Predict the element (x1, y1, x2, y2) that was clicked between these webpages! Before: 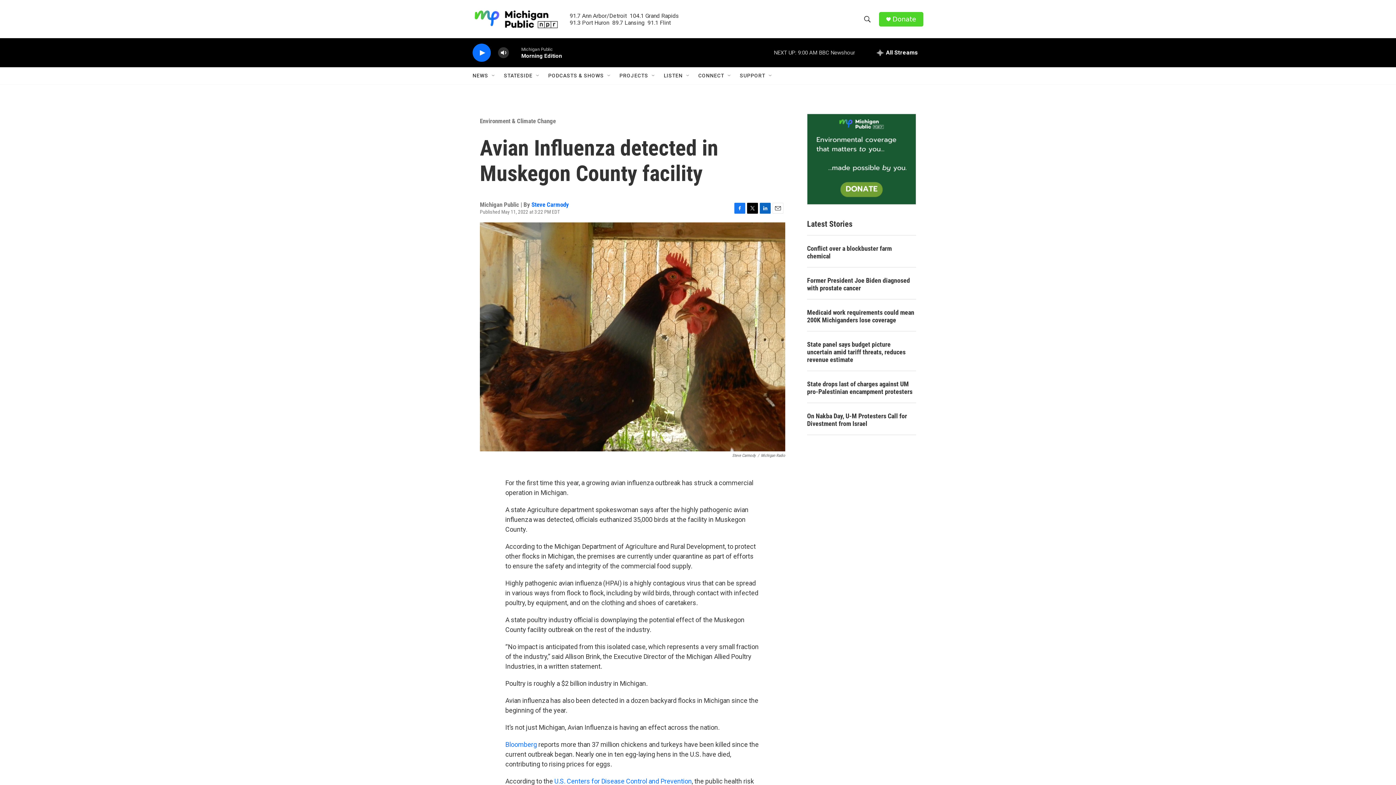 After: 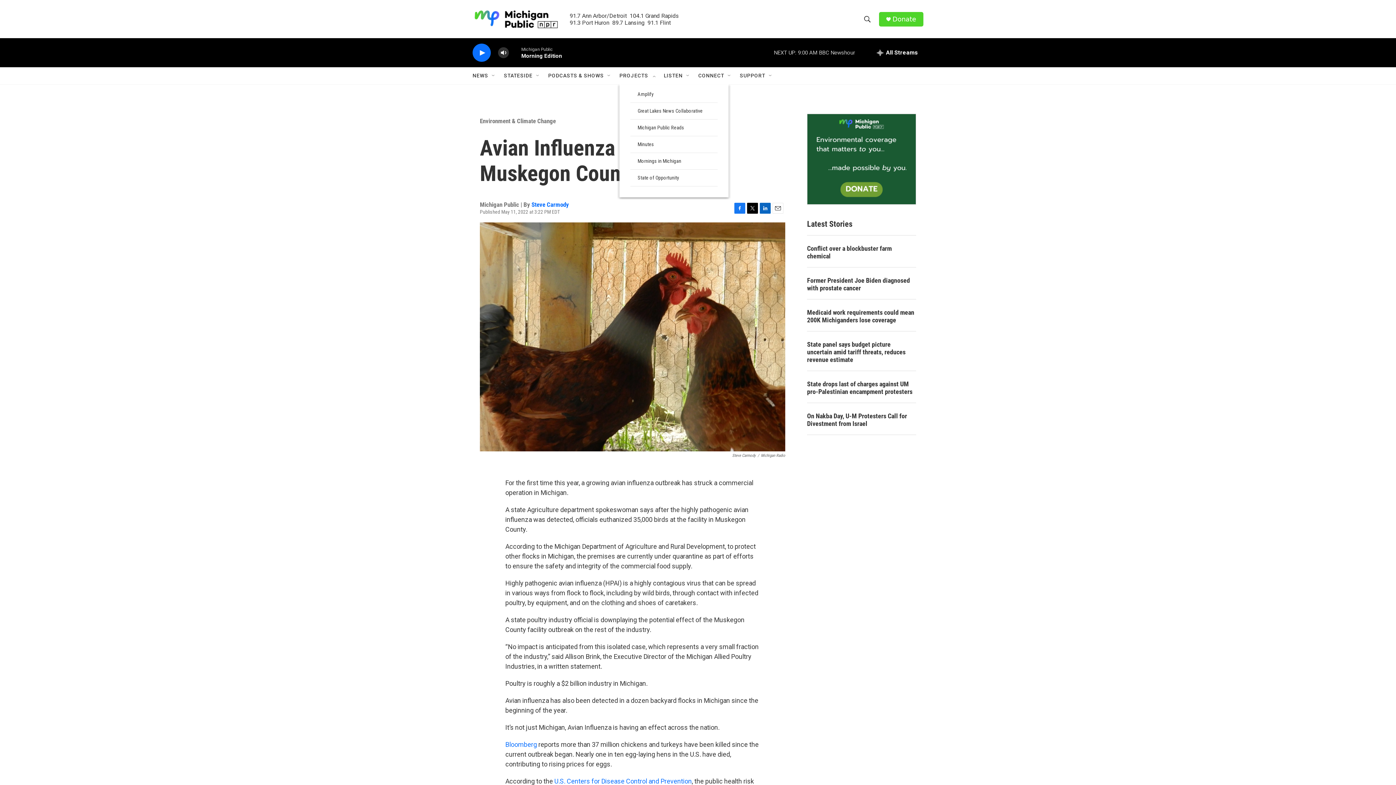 Action: label: Open Sub Navigation bbox: (650, 72, 656, 78)